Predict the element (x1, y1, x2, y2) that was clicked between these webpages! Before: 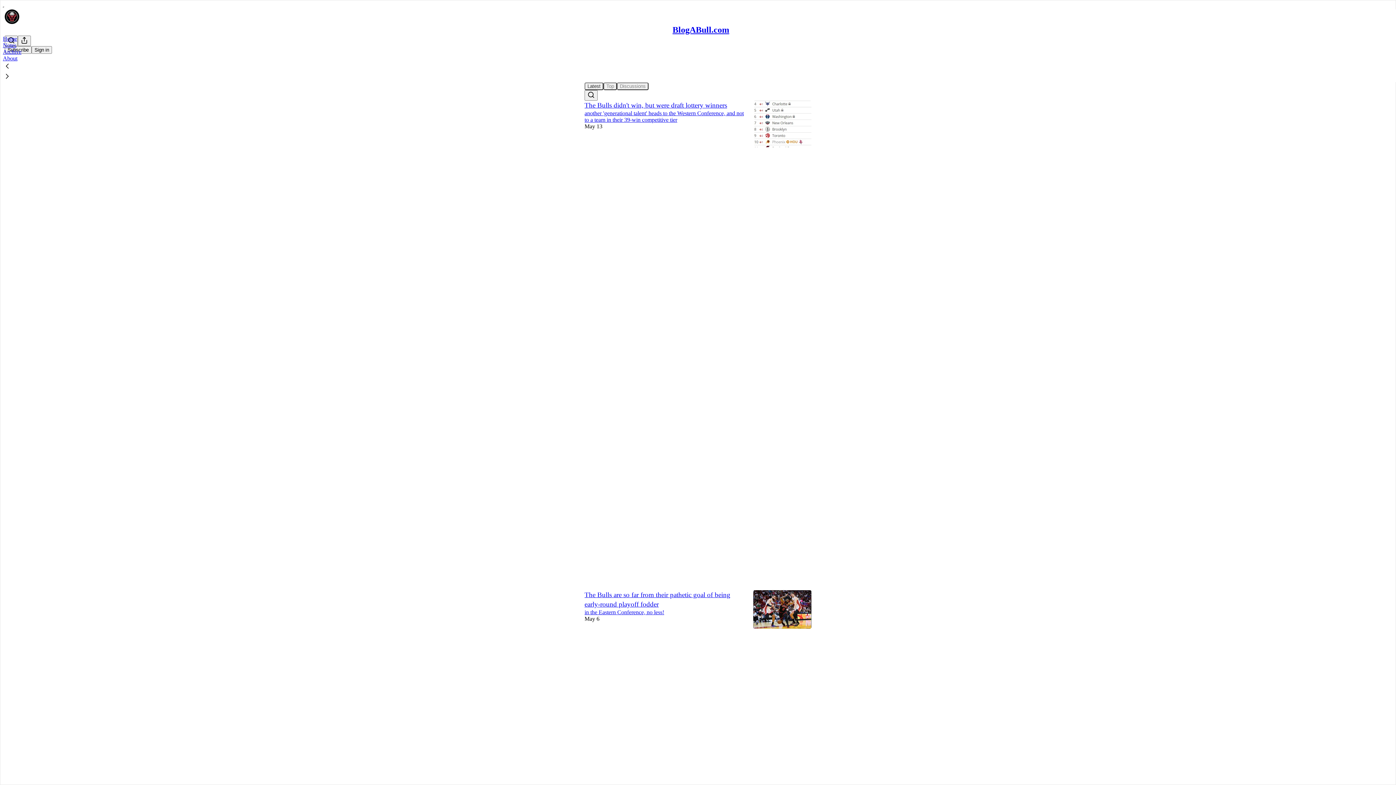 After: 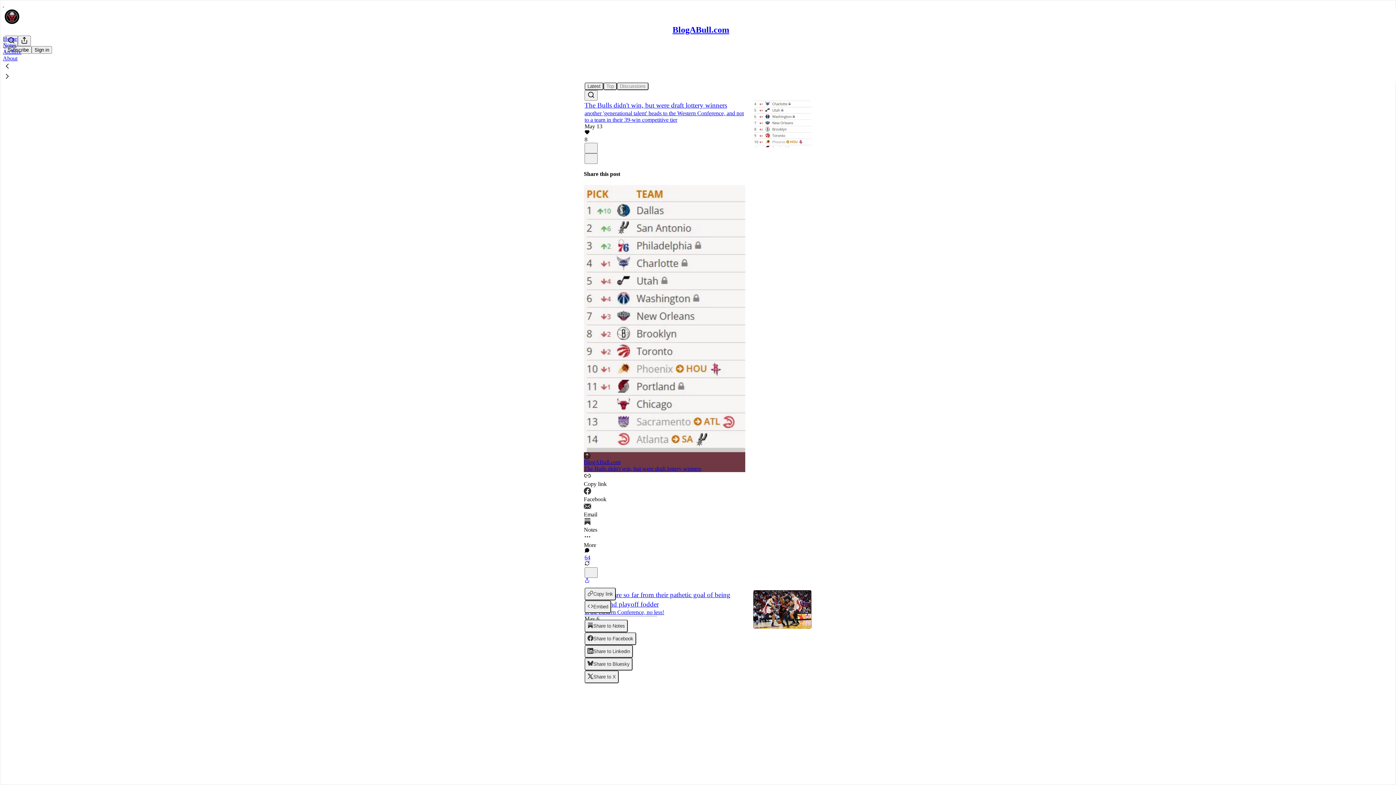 Action: bbox: (584, 578, 589, 584) label: View share options